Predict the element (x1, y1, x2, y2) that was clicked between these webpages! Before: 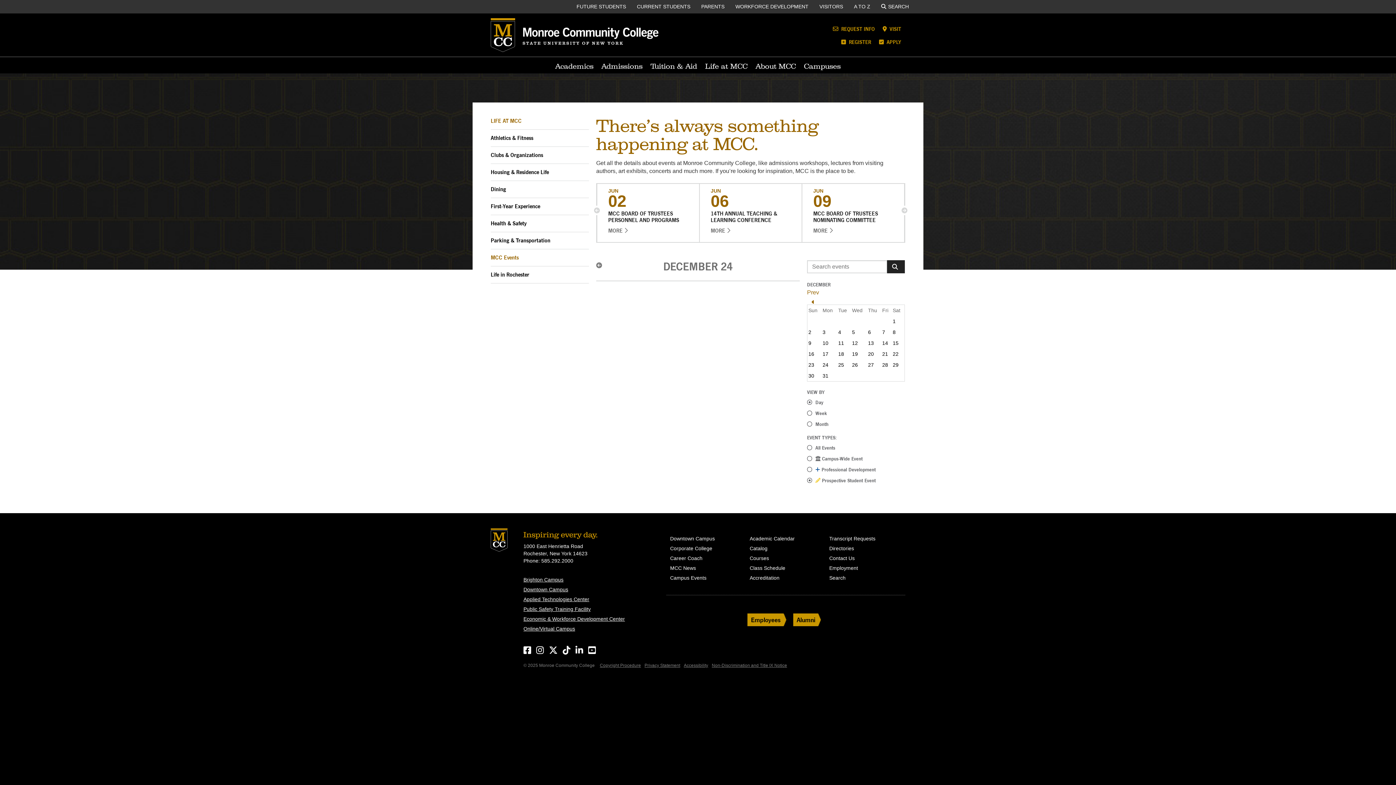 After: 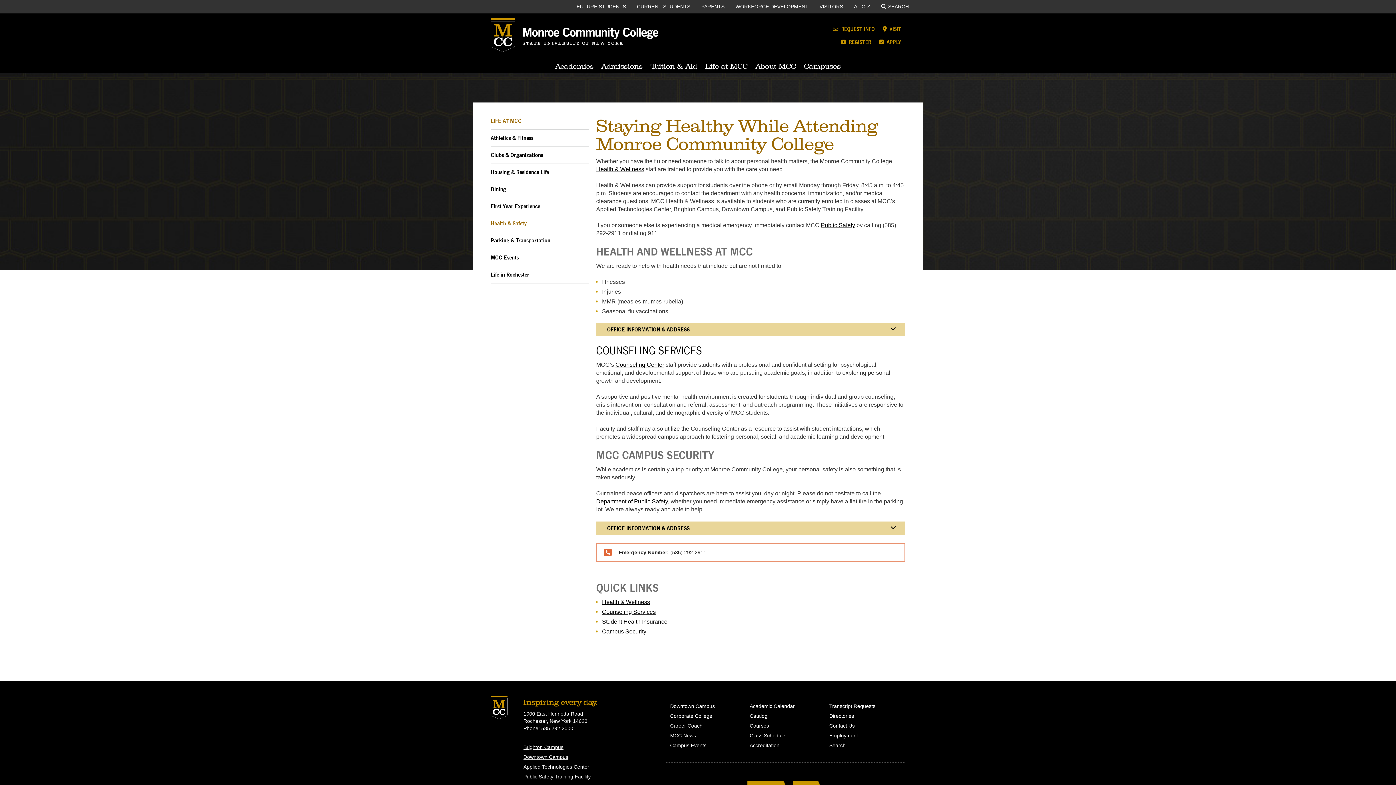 Action: bbox: (490, 215, 589, 232) label: Health & Safety